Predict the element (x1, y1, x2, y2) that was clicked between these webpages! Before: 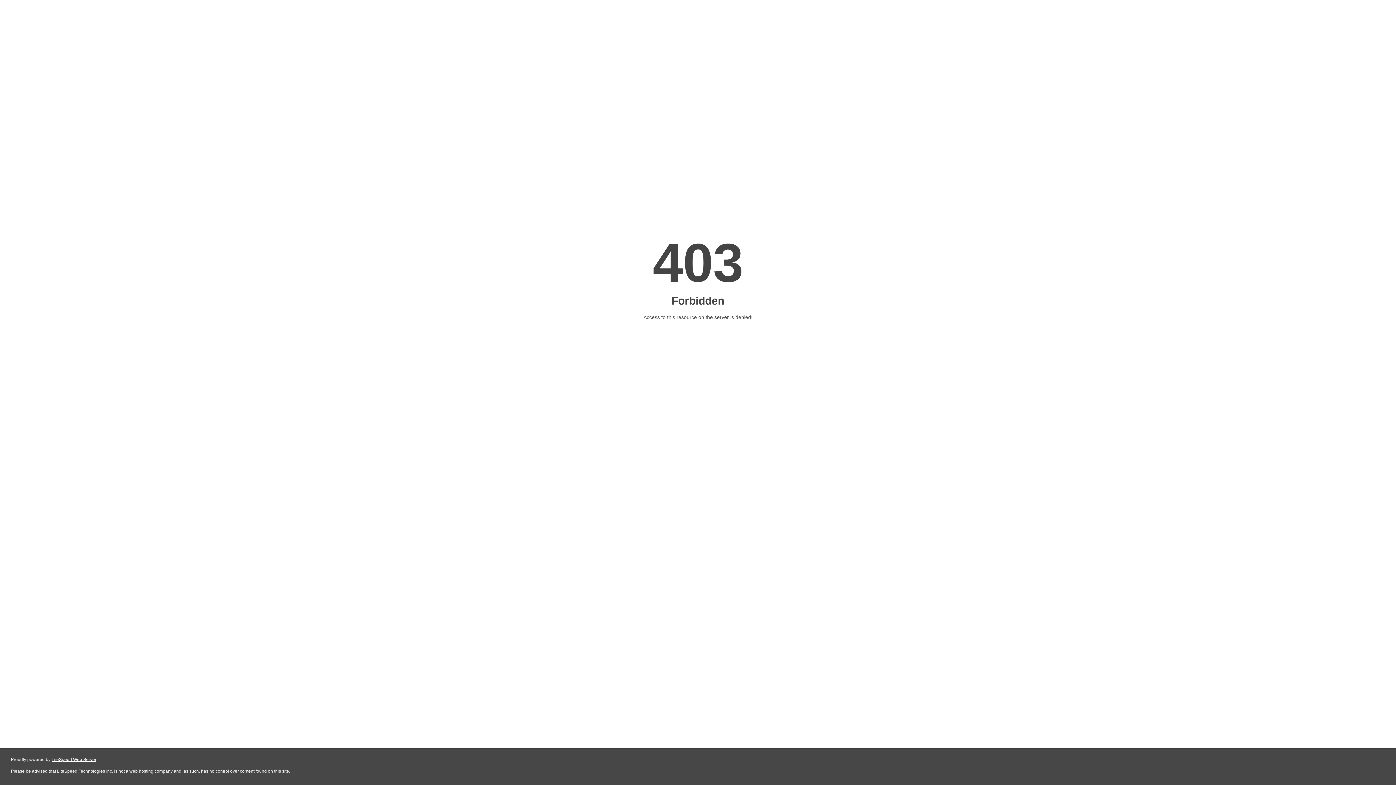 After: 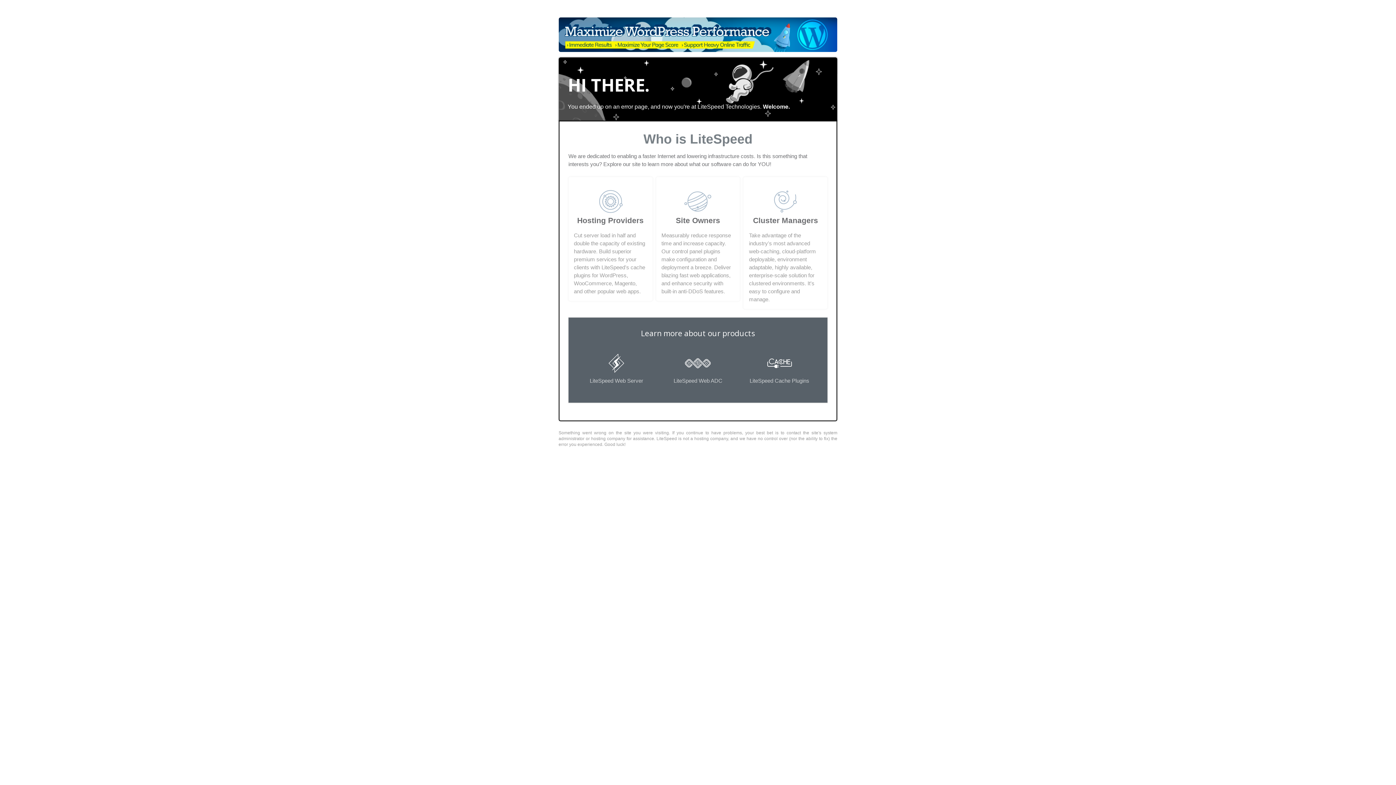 Action: bbox: (51, 757, 96, 762) label: LiteSpeed Web Server